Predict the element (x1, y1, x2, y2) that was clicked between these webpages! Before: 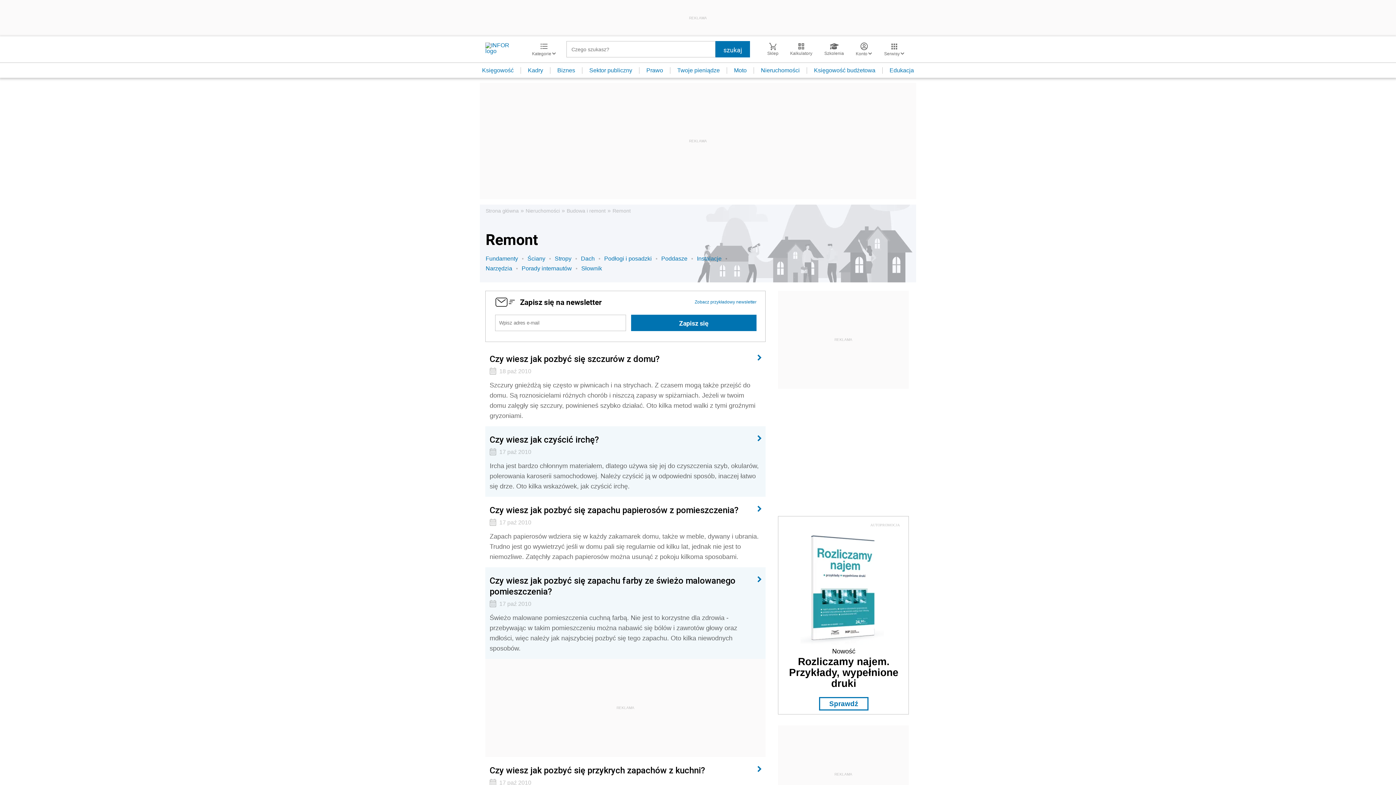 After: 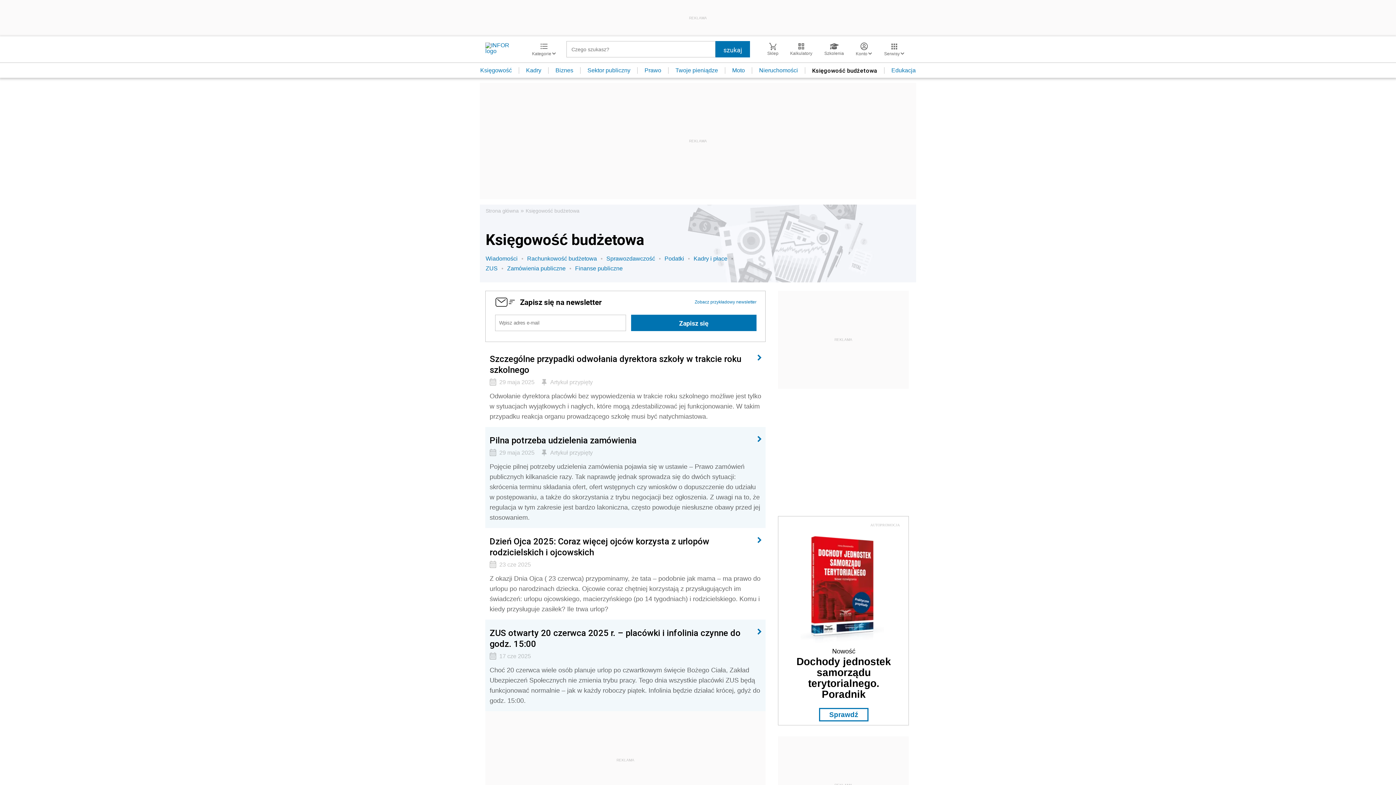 Action: label: Księgowość budżetowa bbox: (807, 67, 882, 73)